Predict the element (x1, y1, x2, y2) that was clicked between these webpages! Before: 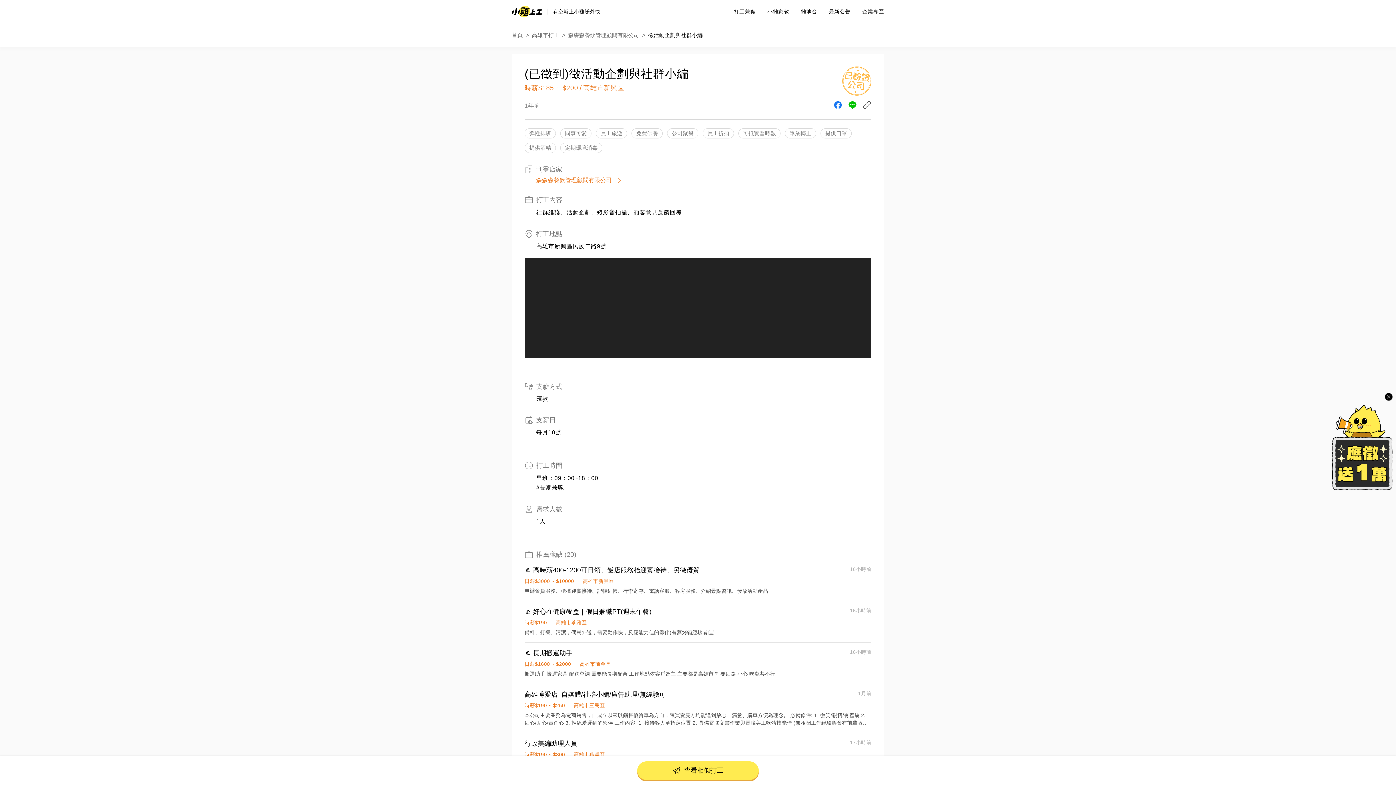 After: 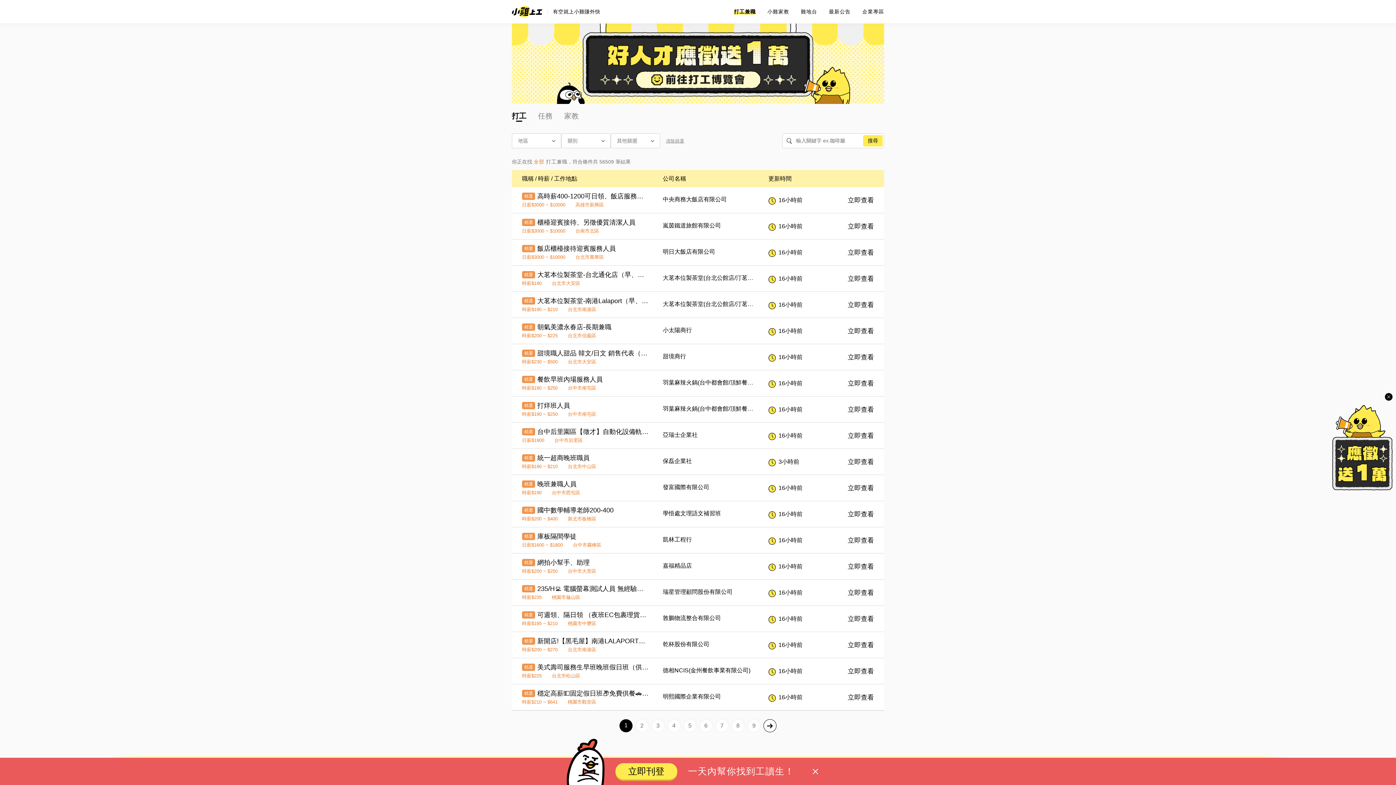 Action: label: 首頁 bbox: (512, 30, 522, 39)